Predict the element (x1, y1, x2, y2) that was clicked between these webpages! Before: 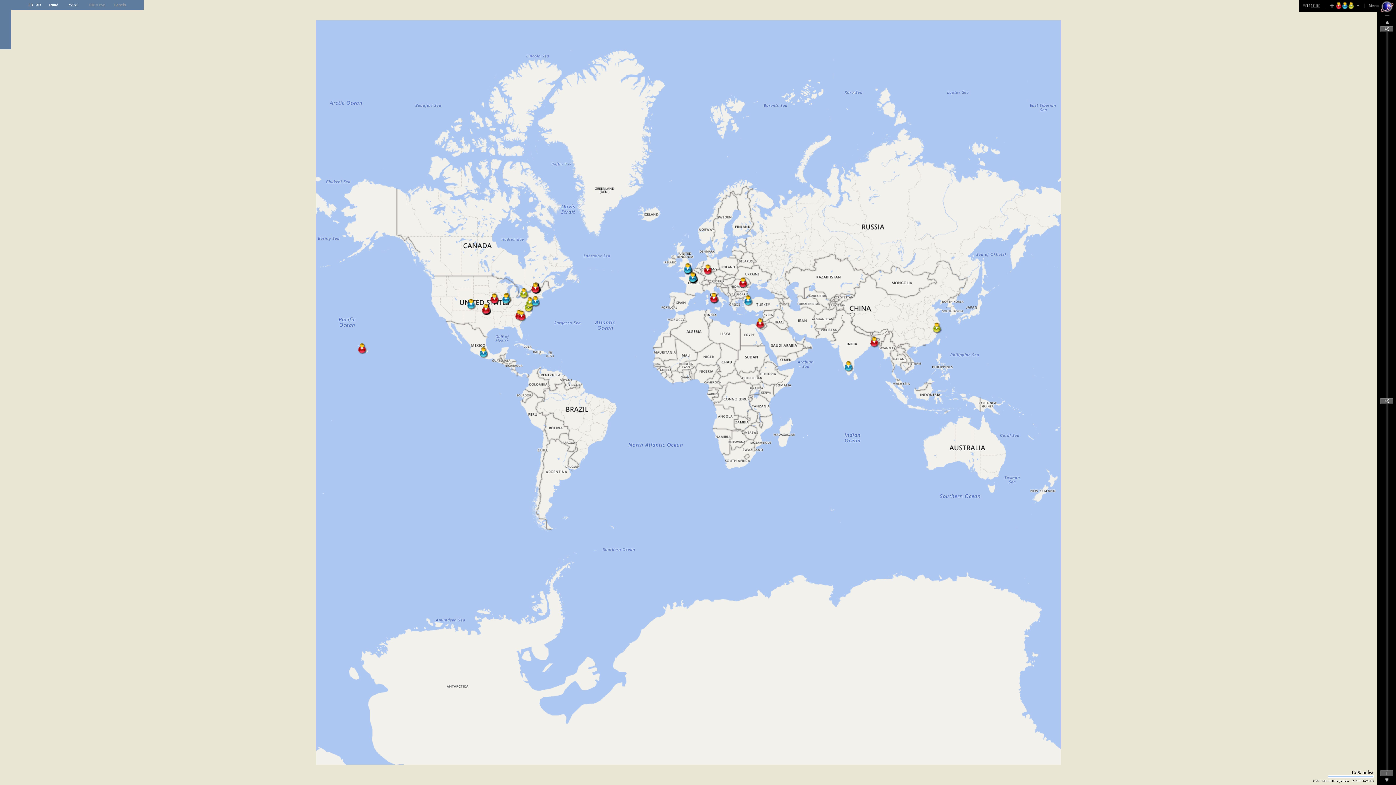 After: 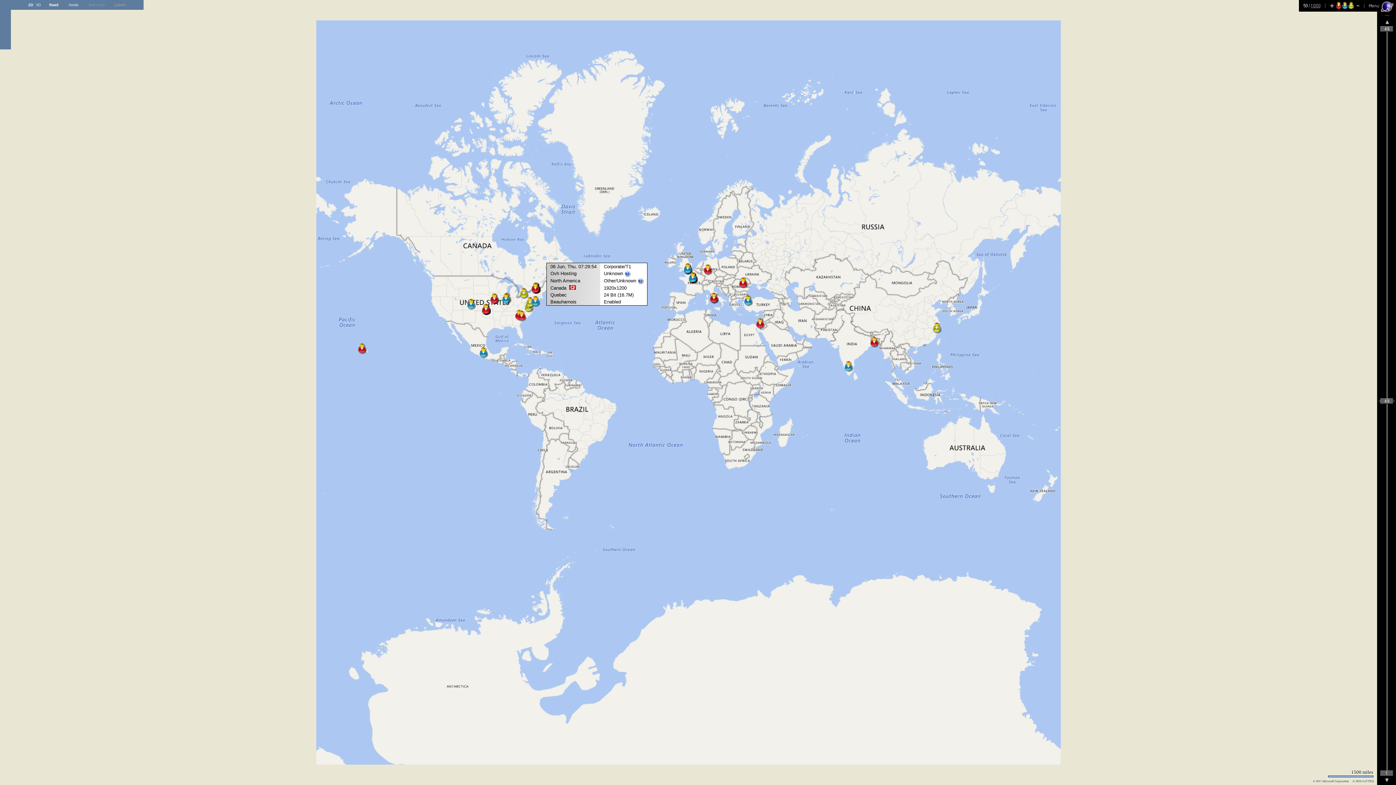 Action: bbox: (531, 282, 540, 294)